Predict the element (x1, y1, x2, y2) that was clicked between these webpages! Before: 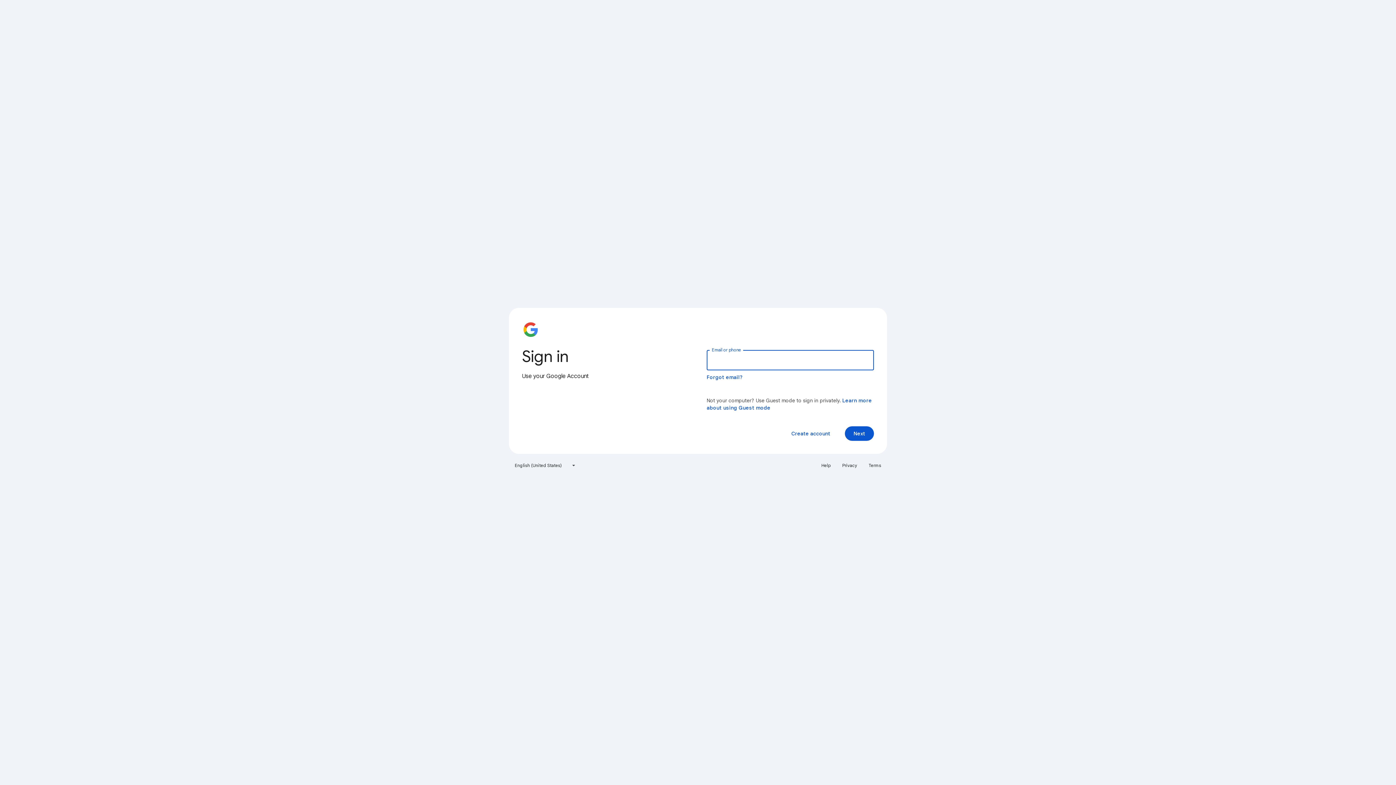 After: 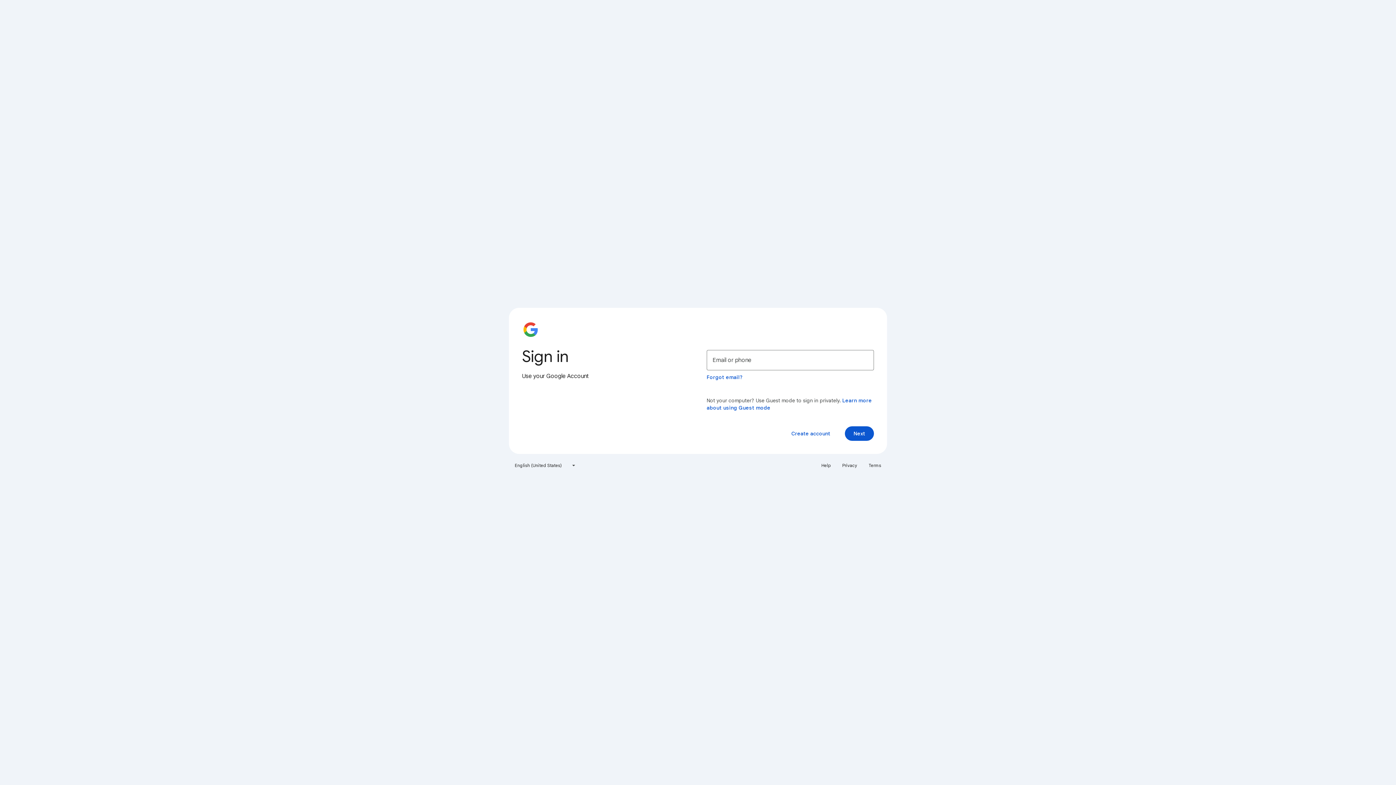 Action: label: Terms bbox: (864, 460, 885, 471)